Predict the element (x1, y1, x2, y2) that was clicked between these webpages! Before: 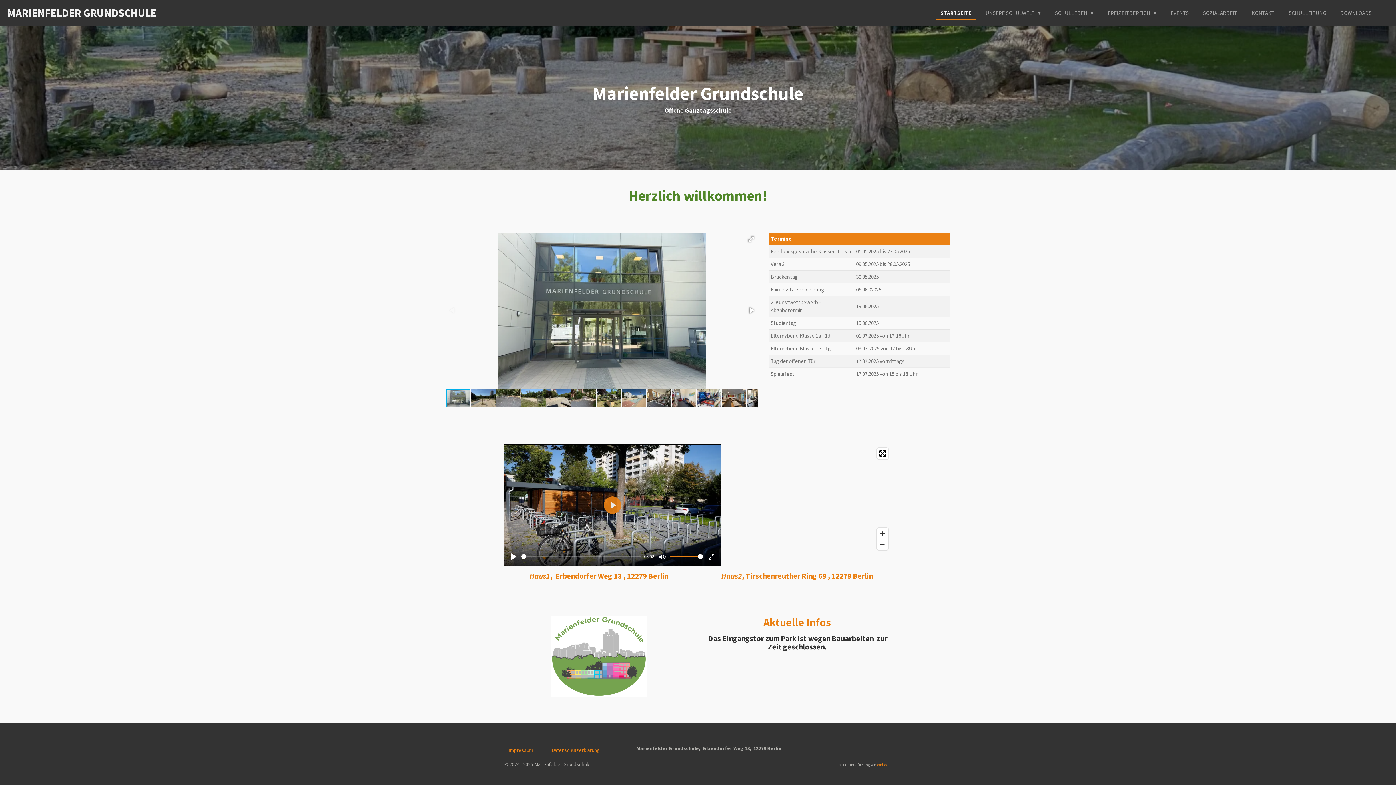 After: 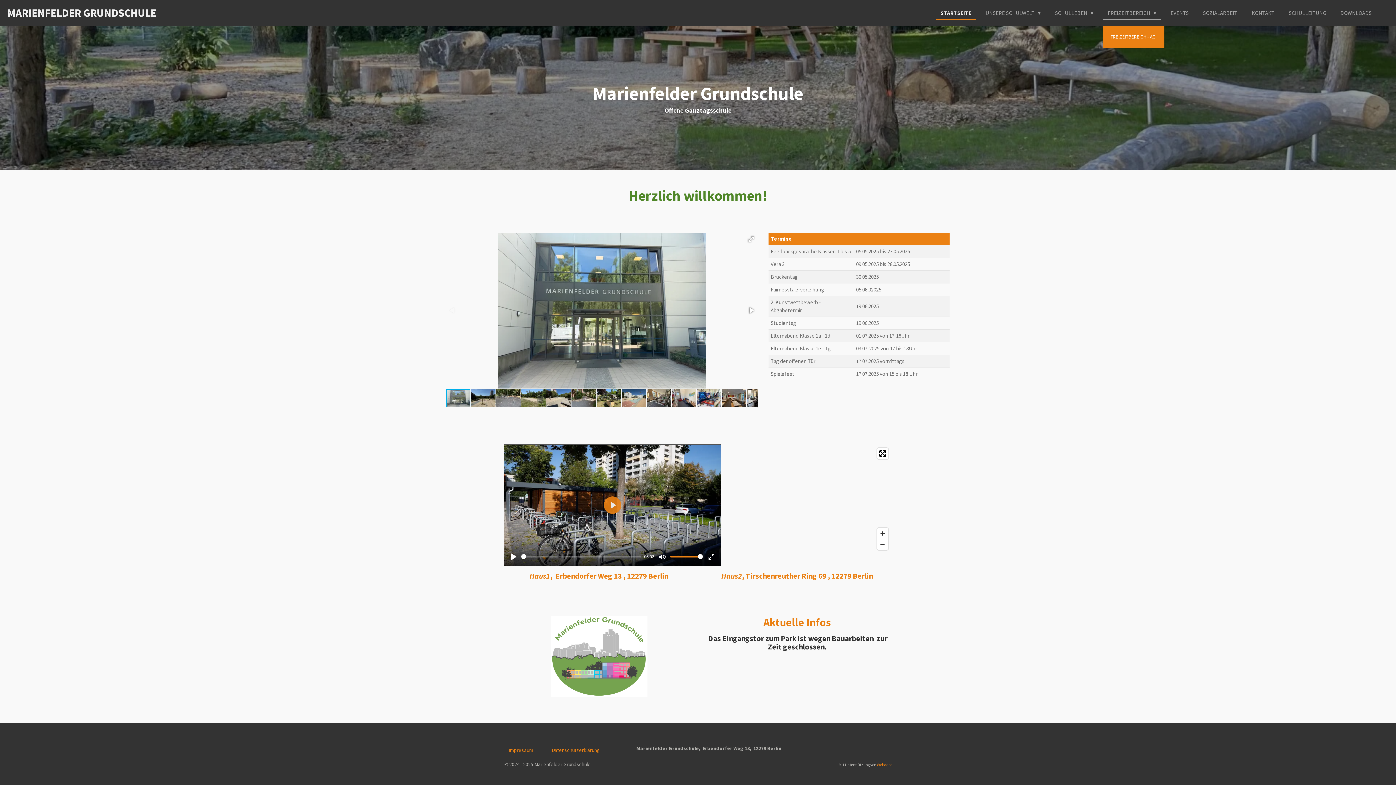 Action: label: FREIZEITBEREICH  bbox: (1103, 7, 1161, 18)